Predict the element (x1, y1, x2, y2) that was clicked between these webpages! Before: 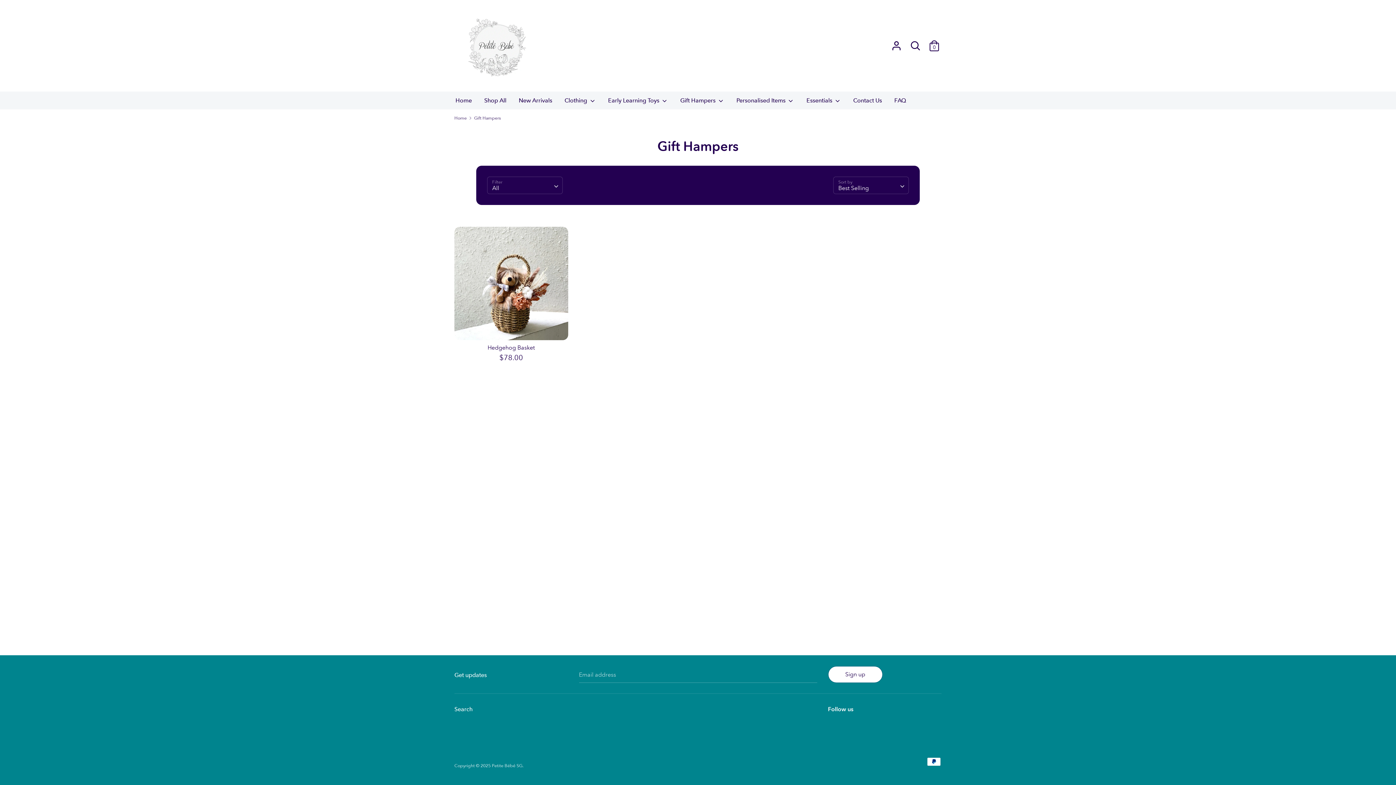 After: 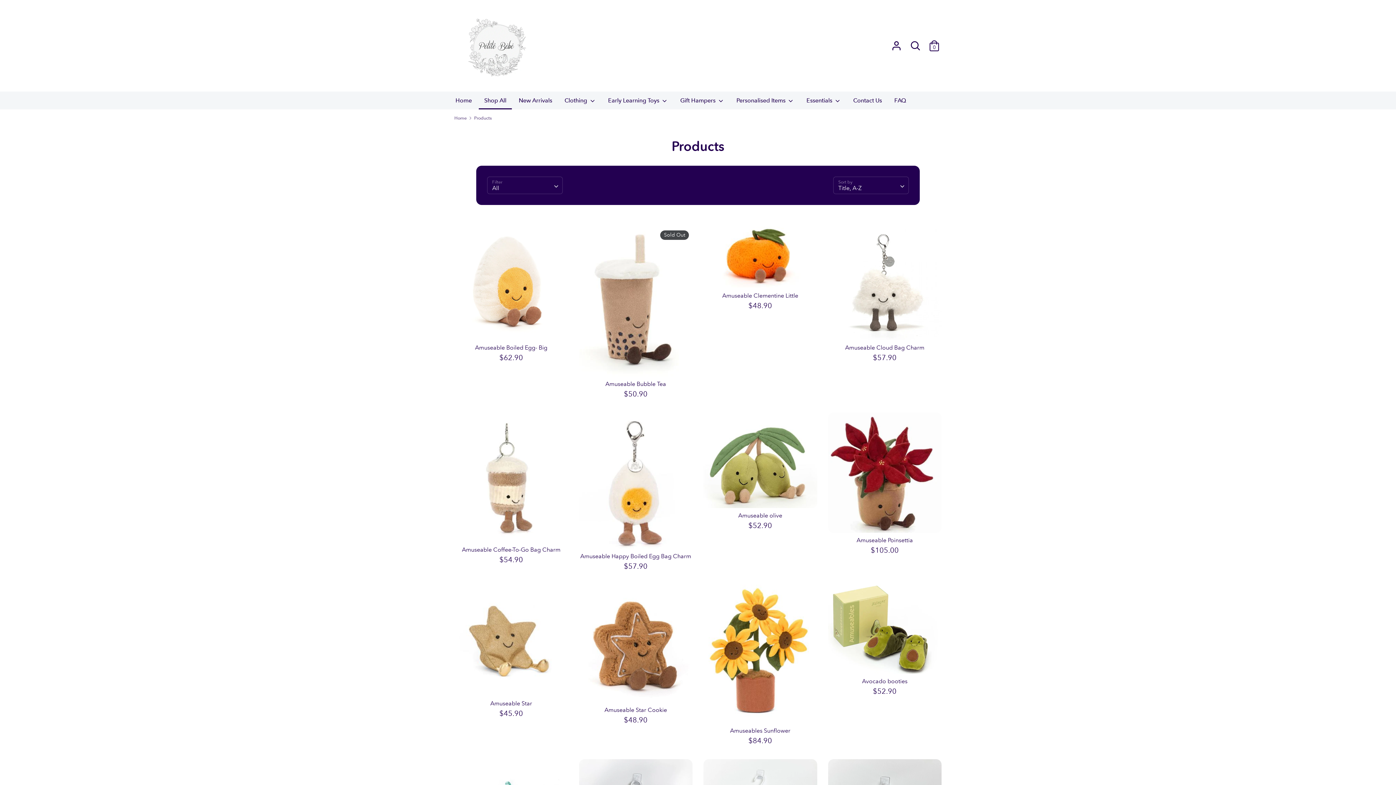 Action: label: Shop All bbox: (478, 95, 512, 109)